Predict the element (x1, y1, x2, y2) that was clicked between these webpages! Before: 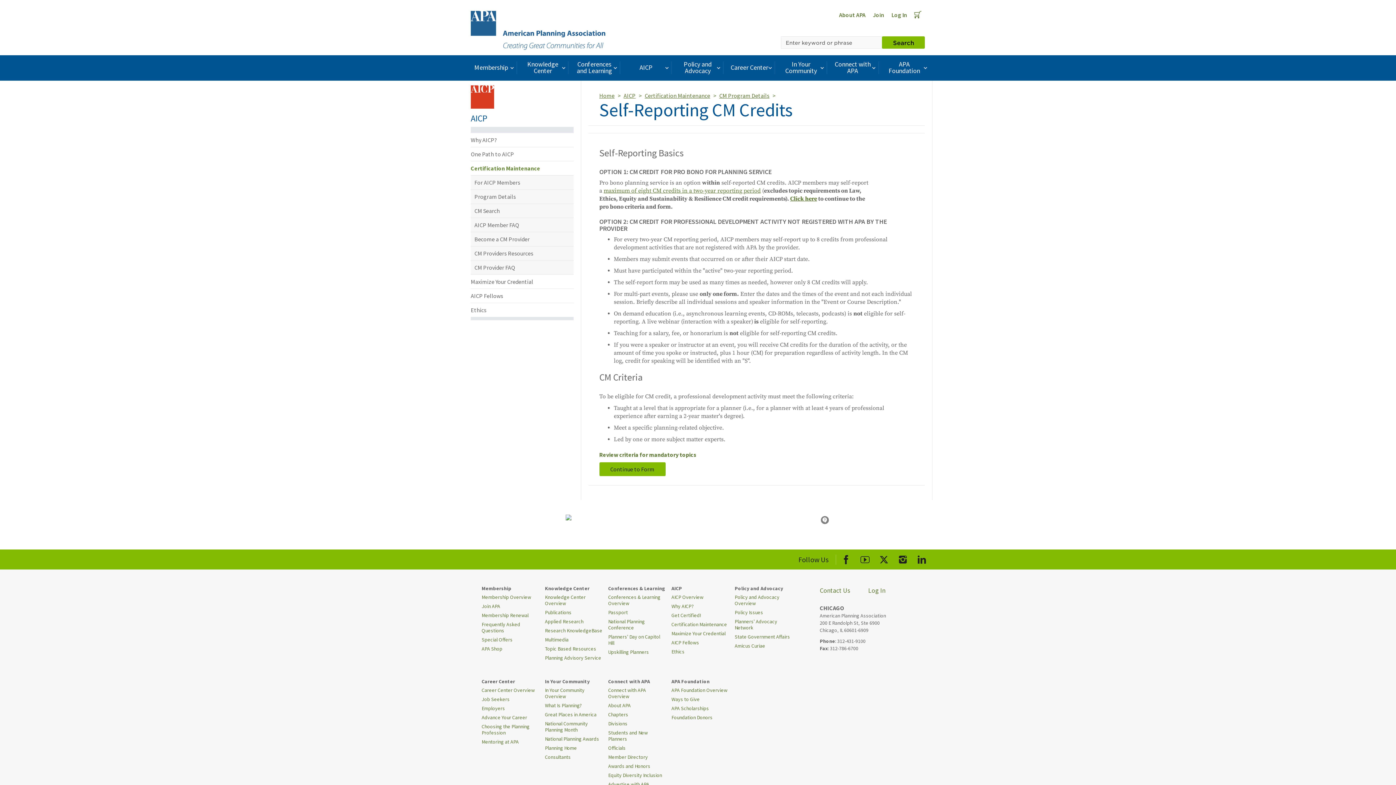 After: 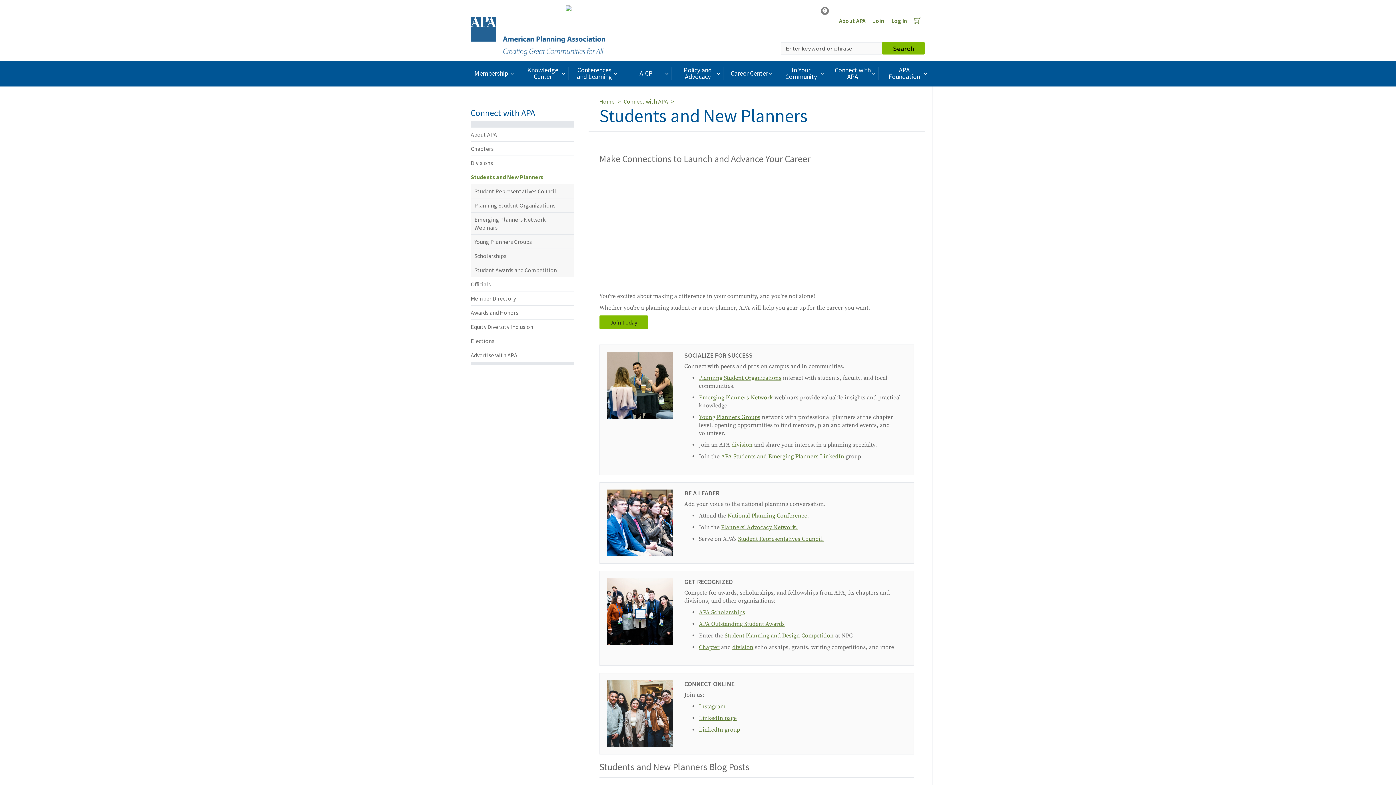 Action: bbox: (608, 728, 666, 744) label: Students and New Planners